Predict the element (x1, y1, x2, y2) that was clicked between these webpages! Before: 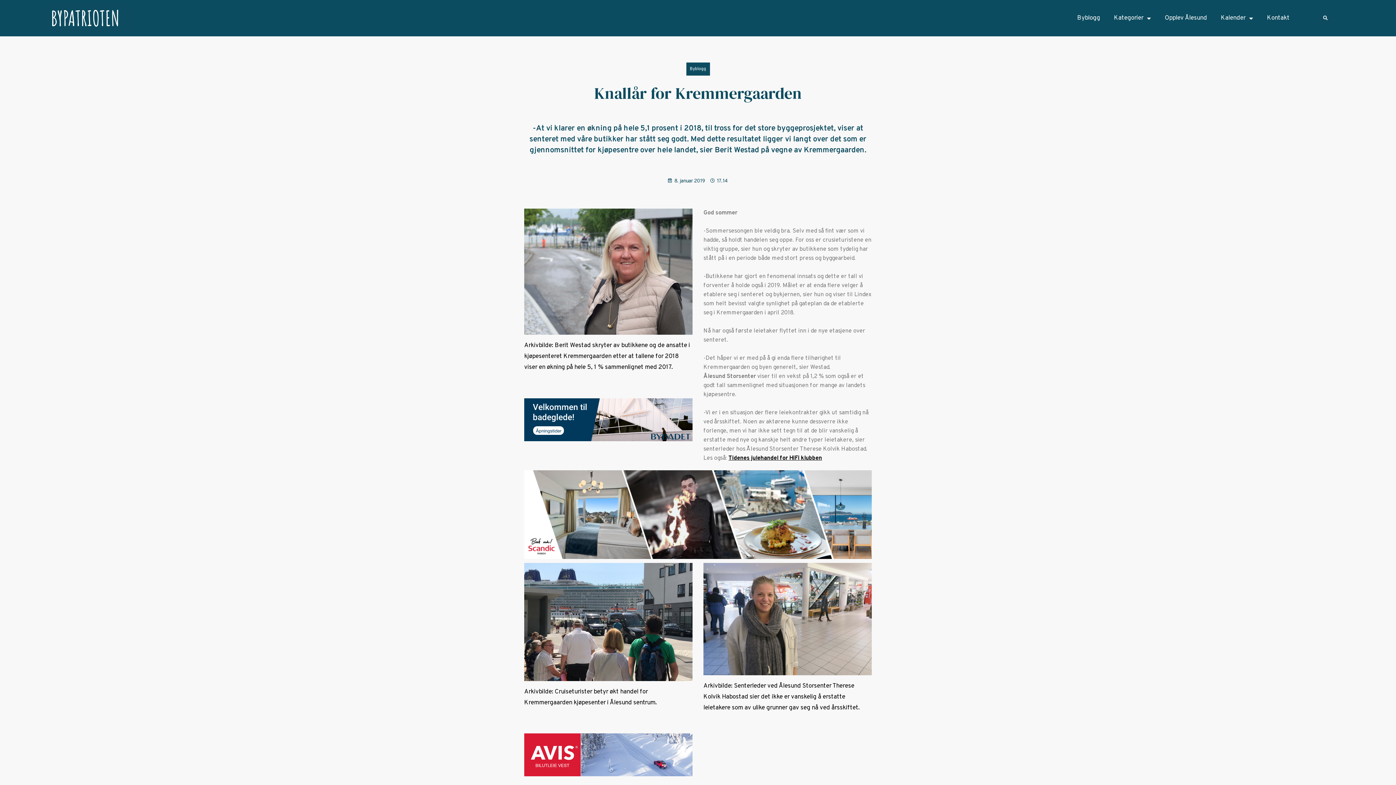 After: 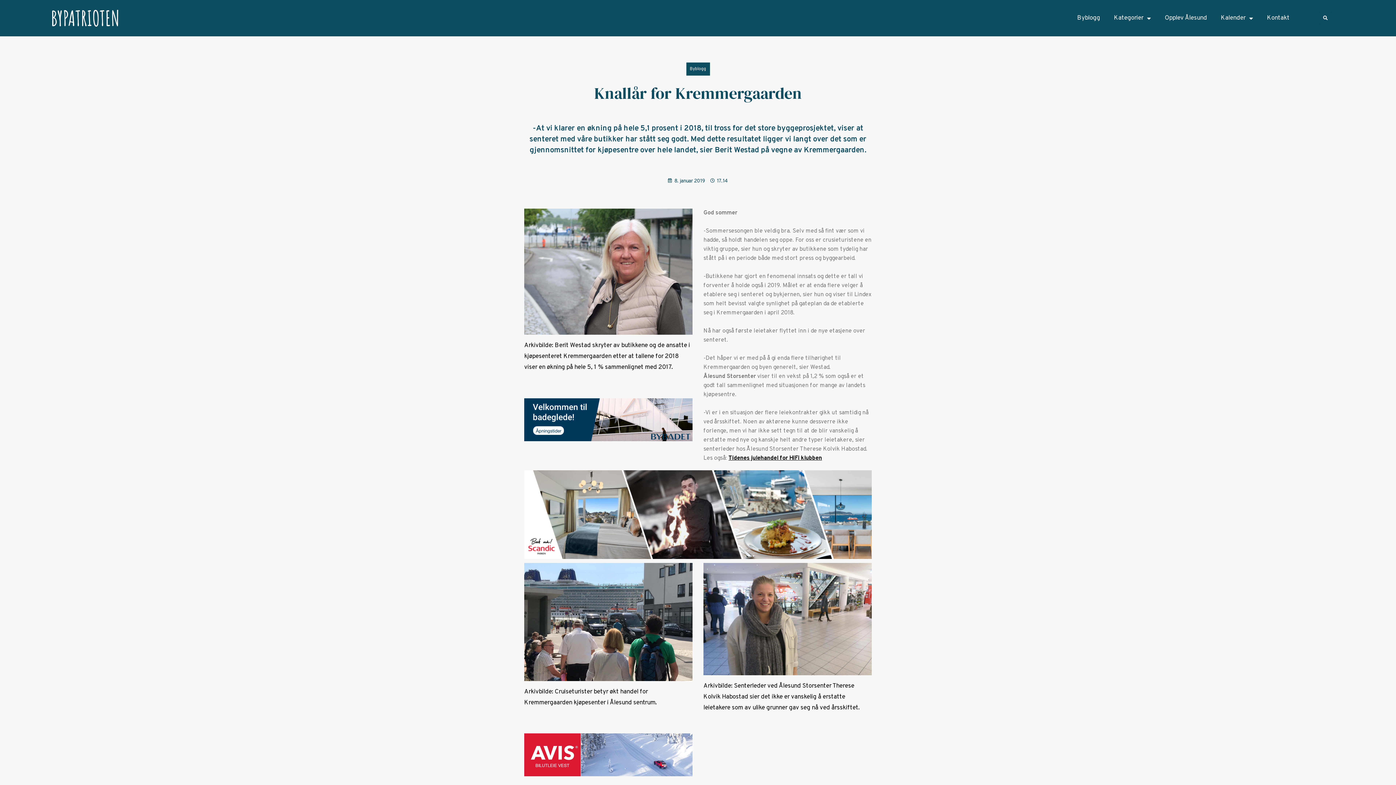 Action: bbox: (524, 469, 872, 560)